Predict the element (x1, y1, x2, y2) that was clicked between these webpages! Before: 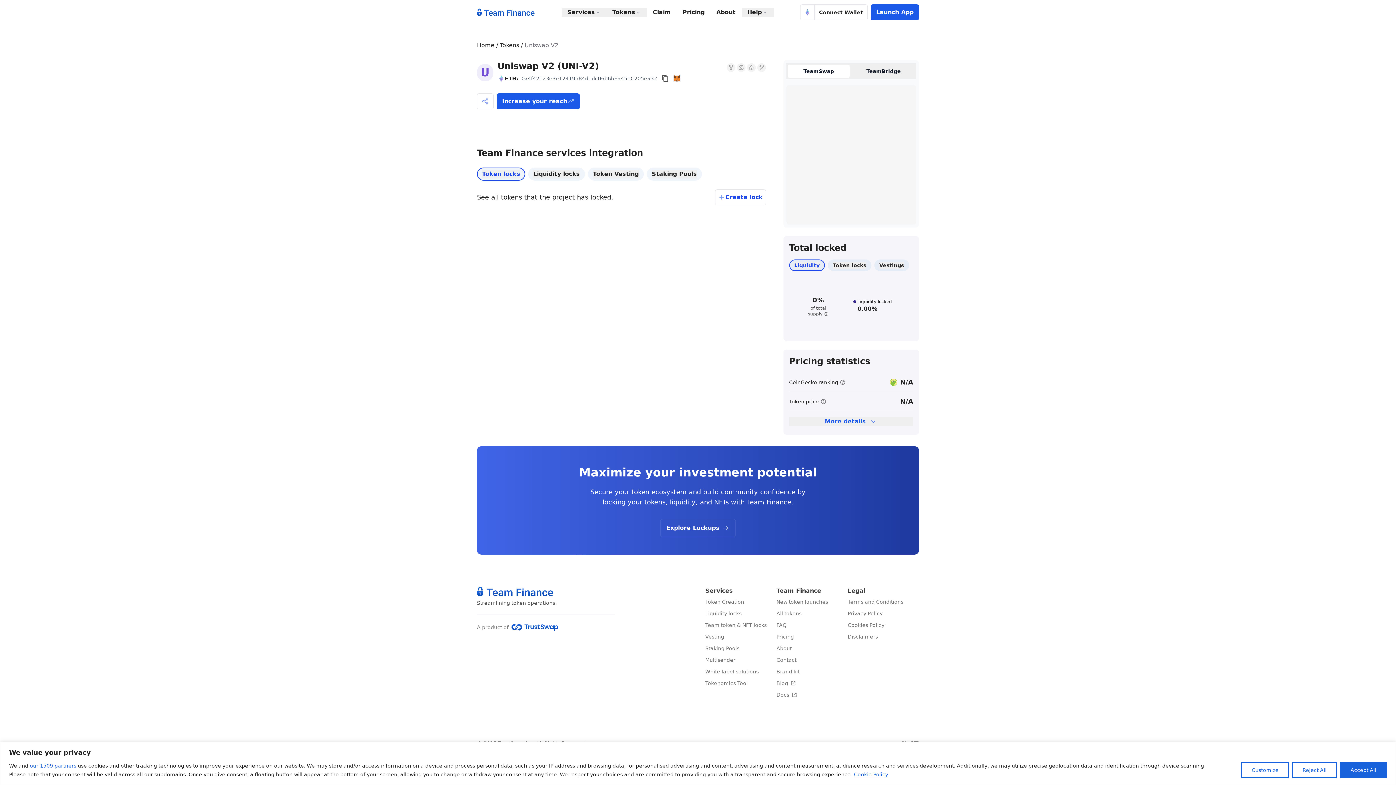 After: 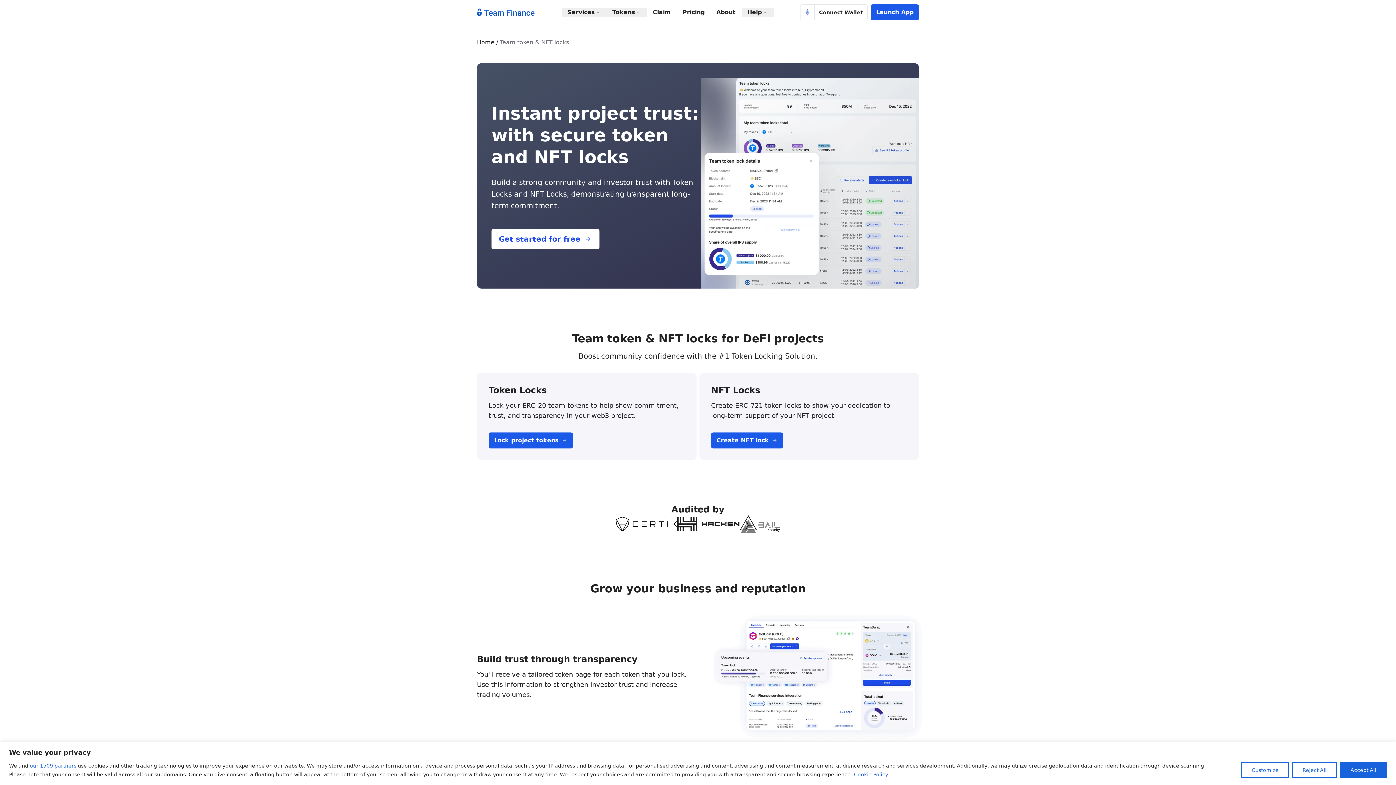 Action: bbox: (705, 621, 776, 629) label: Team token & NFT locks